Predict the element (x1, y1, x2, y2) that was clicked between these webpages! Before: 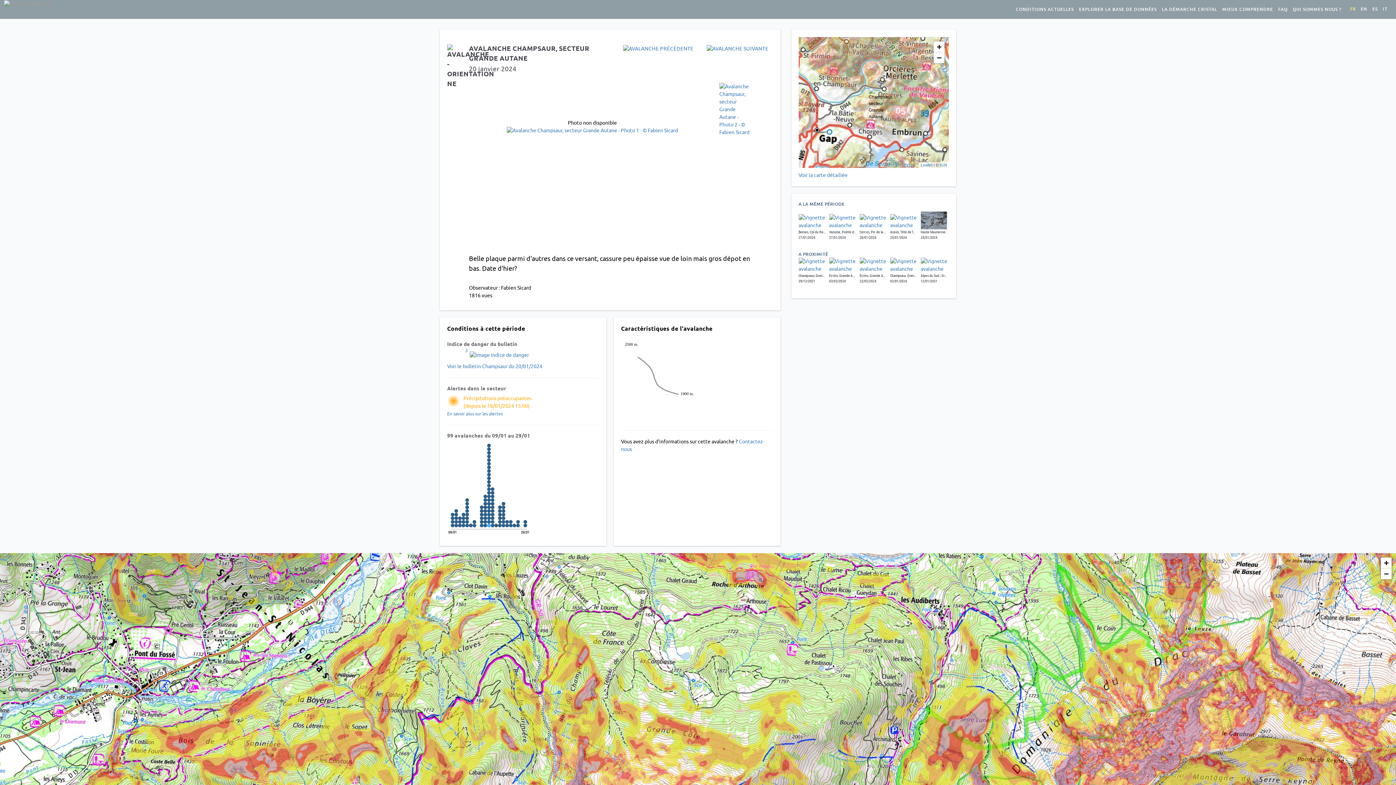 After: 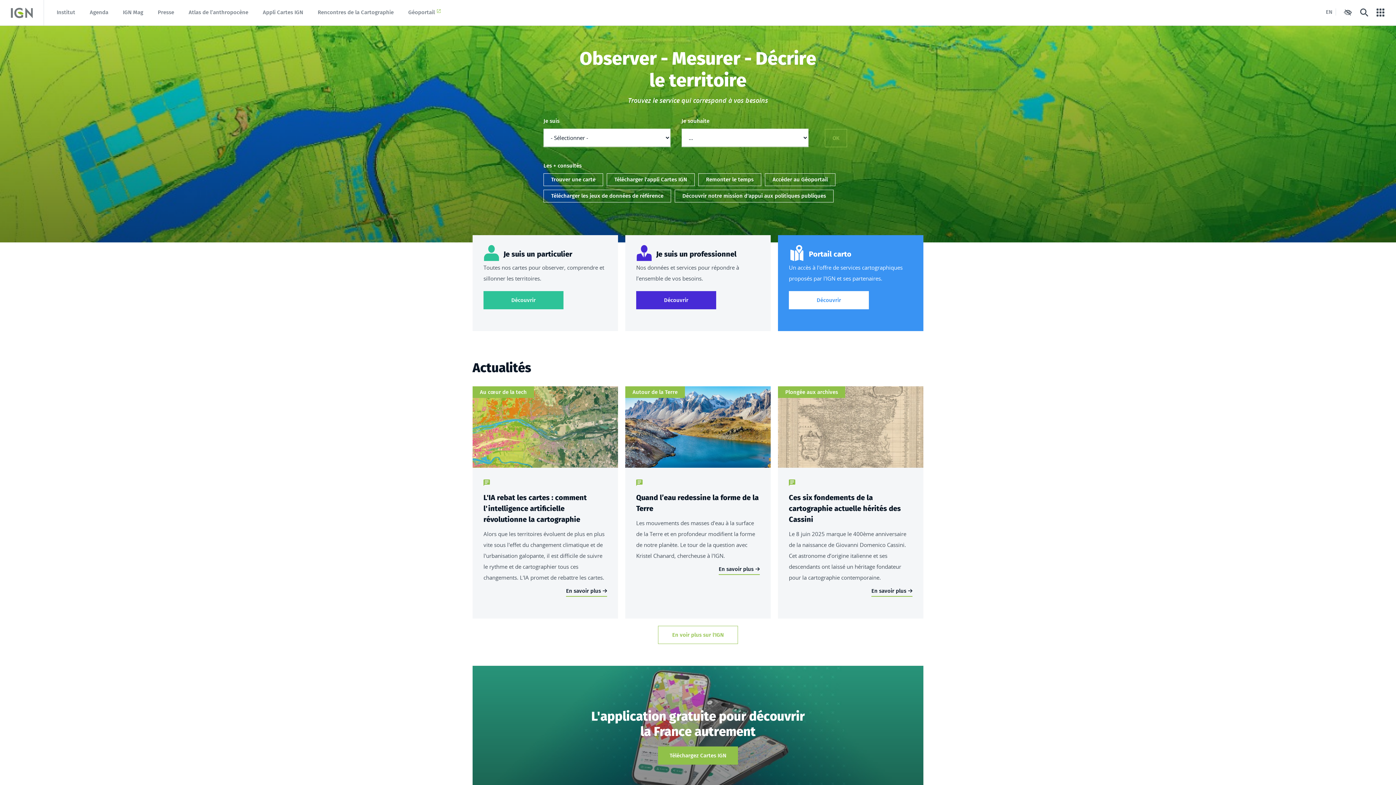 Action: bbox: (939, 162, 947, 167) label: IGN